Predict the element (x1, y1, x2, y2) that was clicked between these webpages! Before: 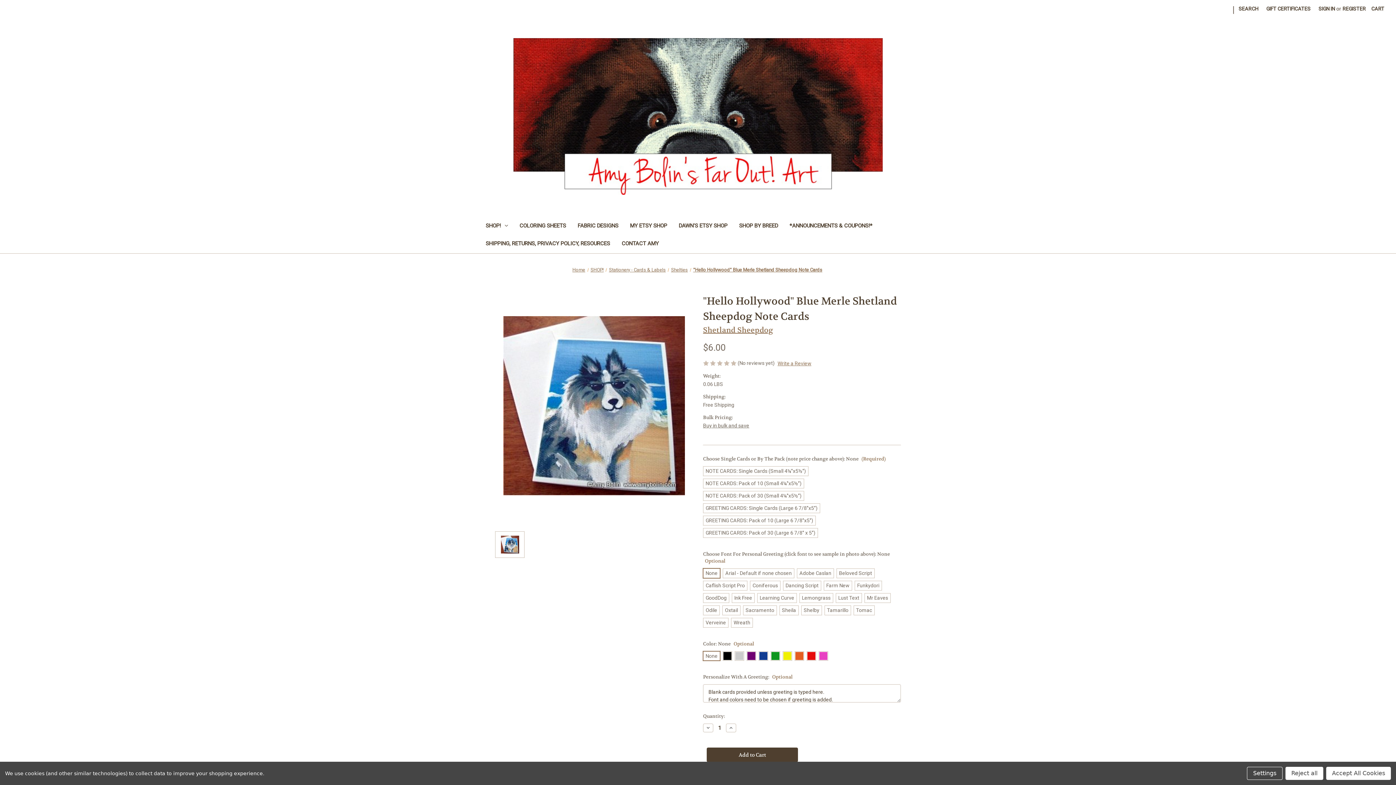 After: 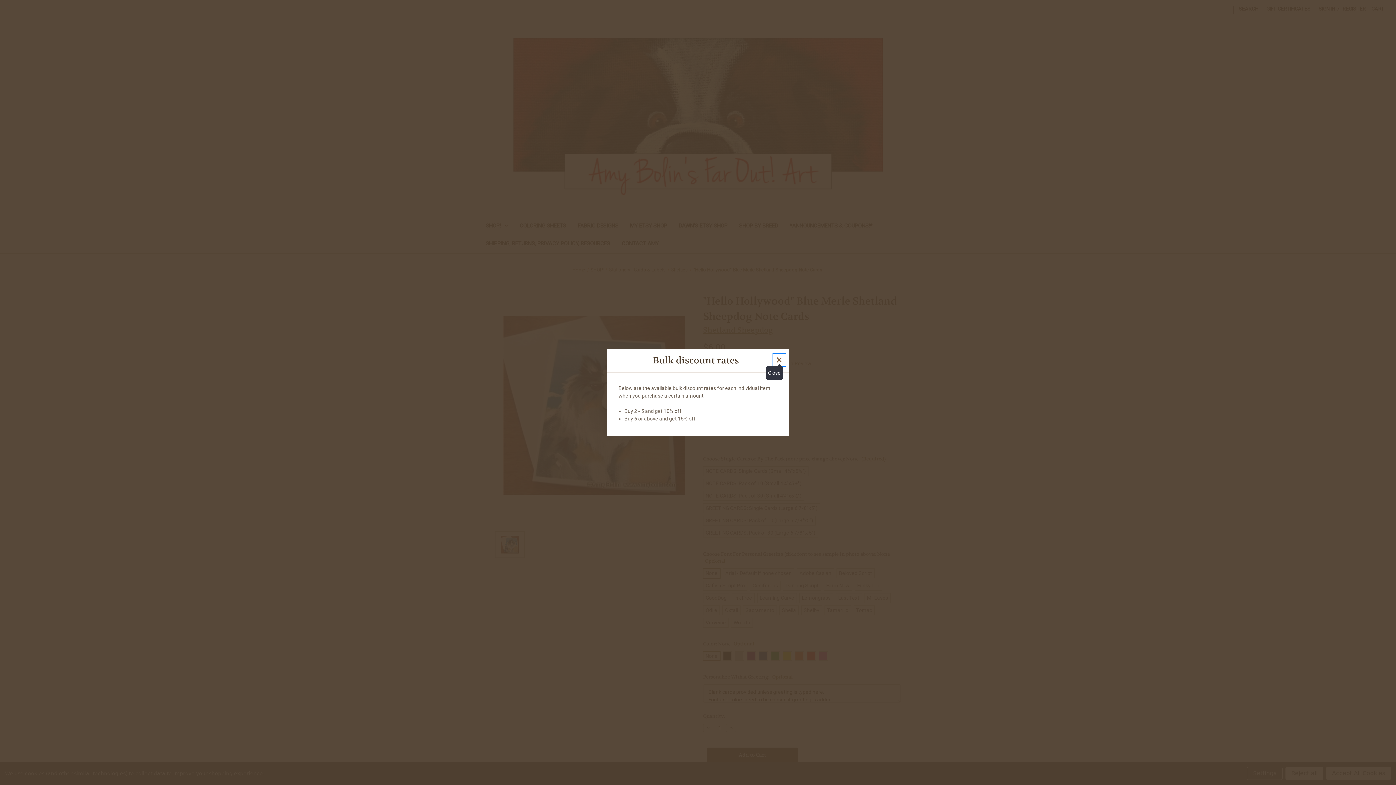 Action: bbox: (703, 422, 749, 428) label: Buy in bulk and save